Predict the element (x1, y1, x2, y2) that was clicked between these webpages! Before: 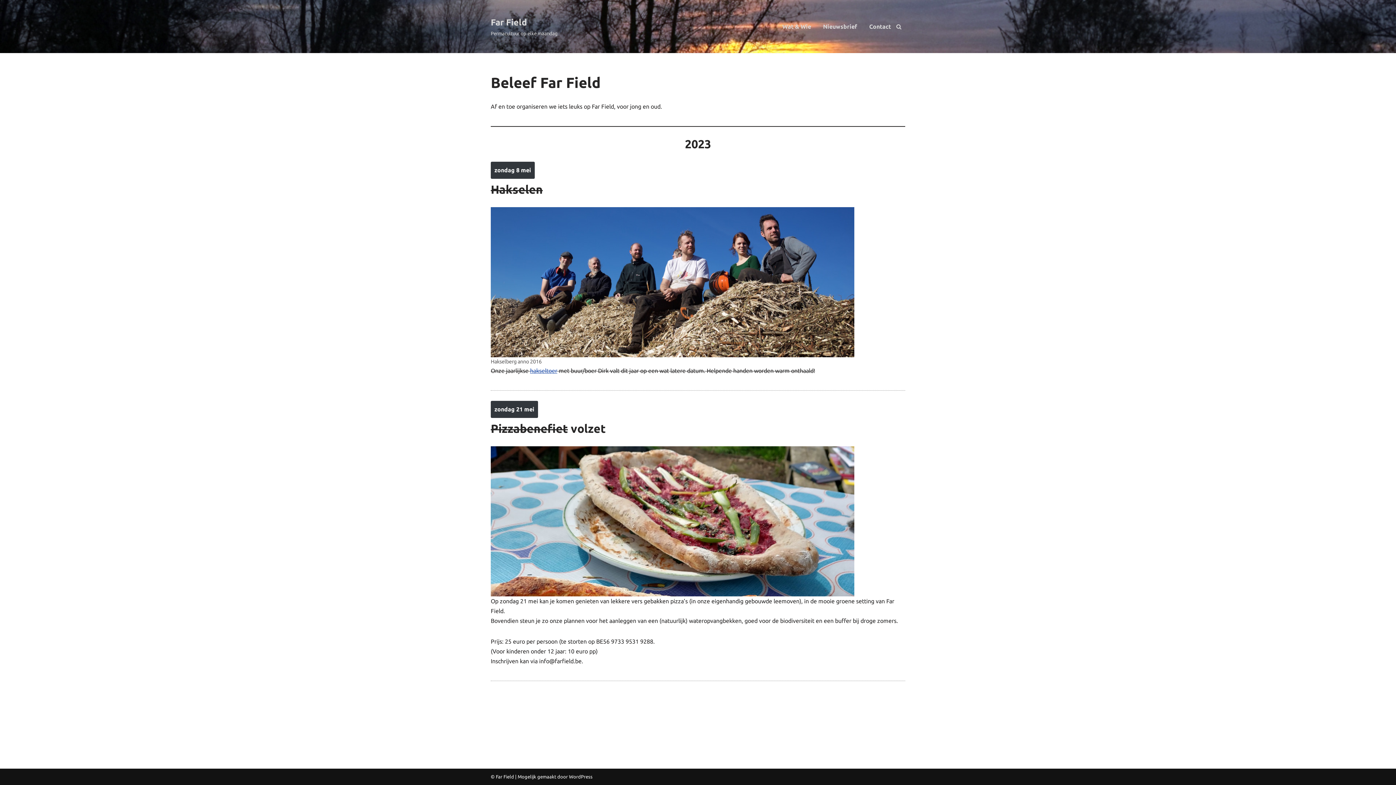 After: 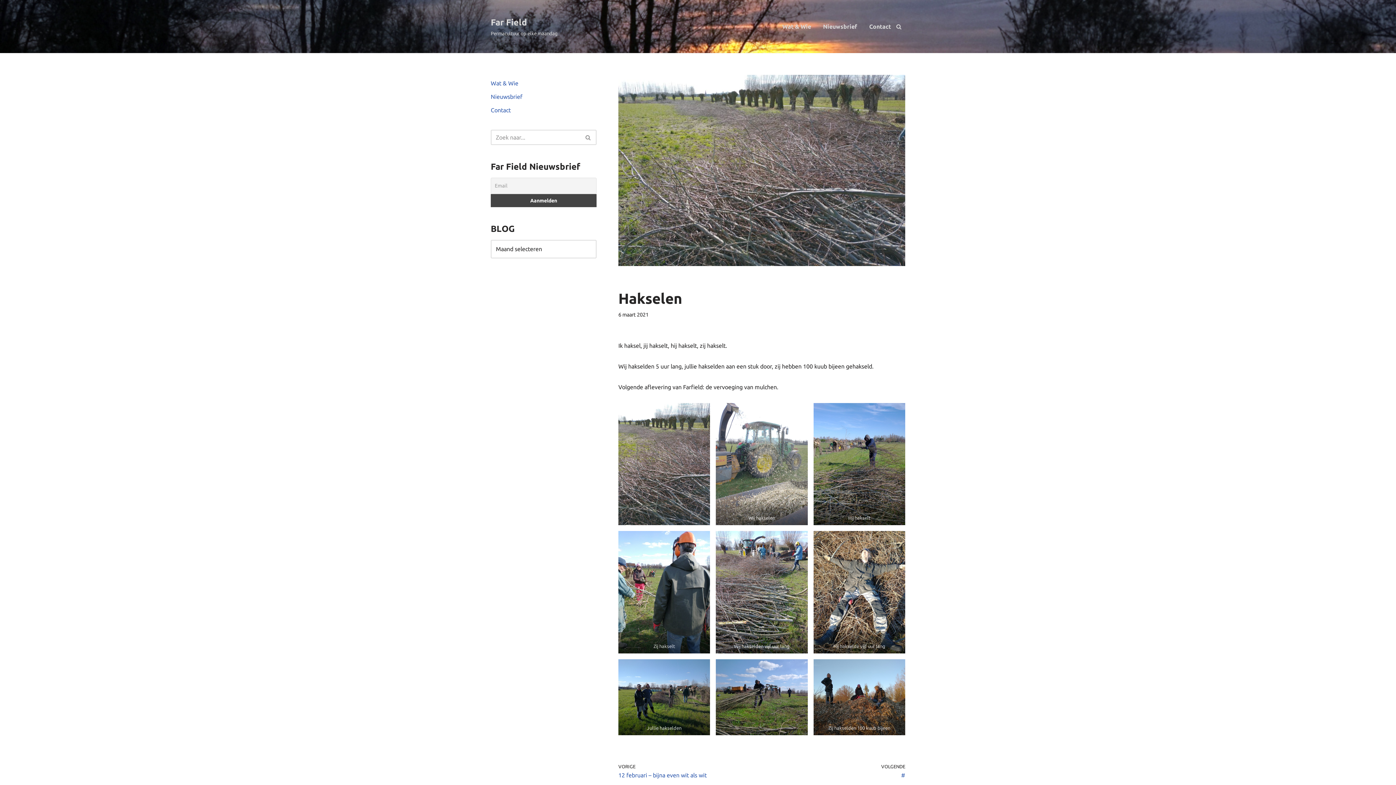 Action: label: hakseltoer bbox: (530, 367, 557, 374)